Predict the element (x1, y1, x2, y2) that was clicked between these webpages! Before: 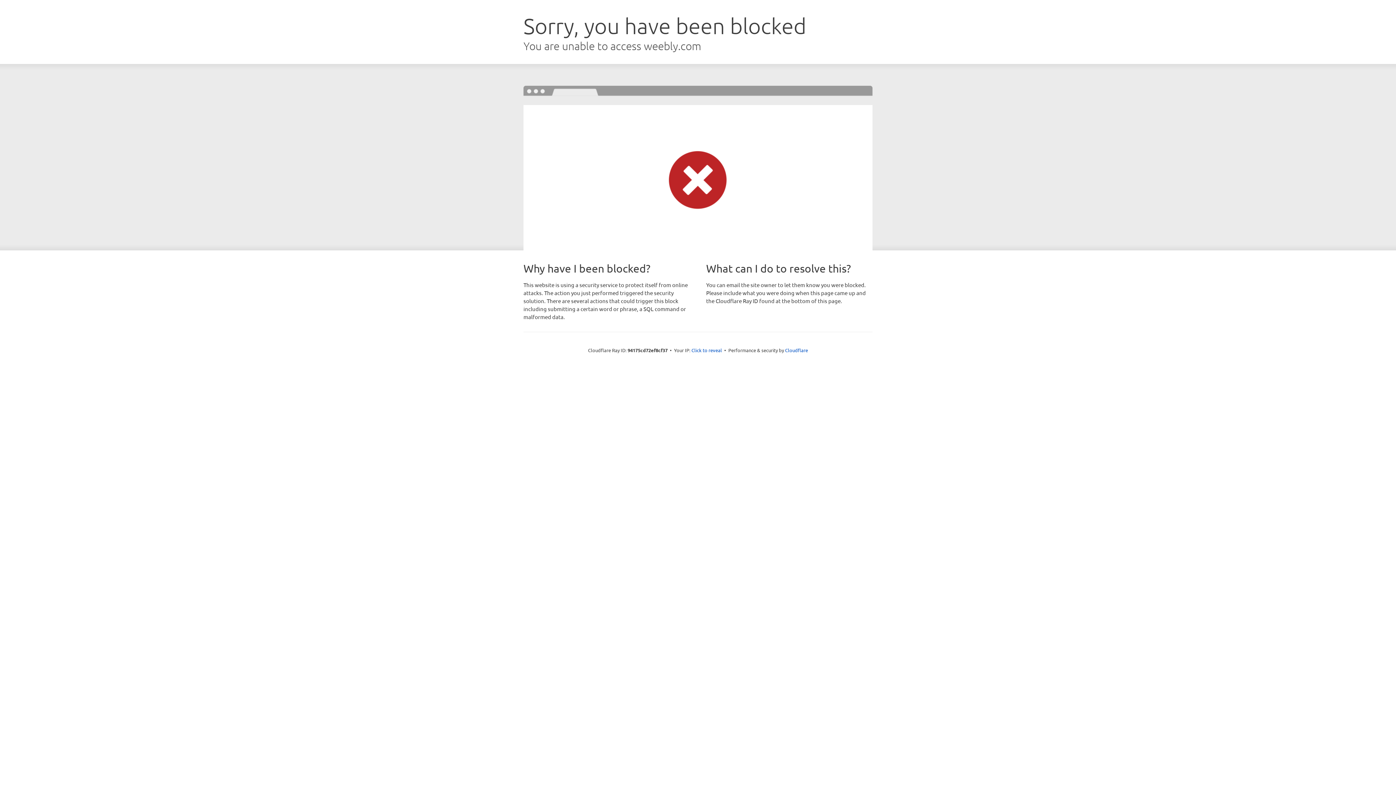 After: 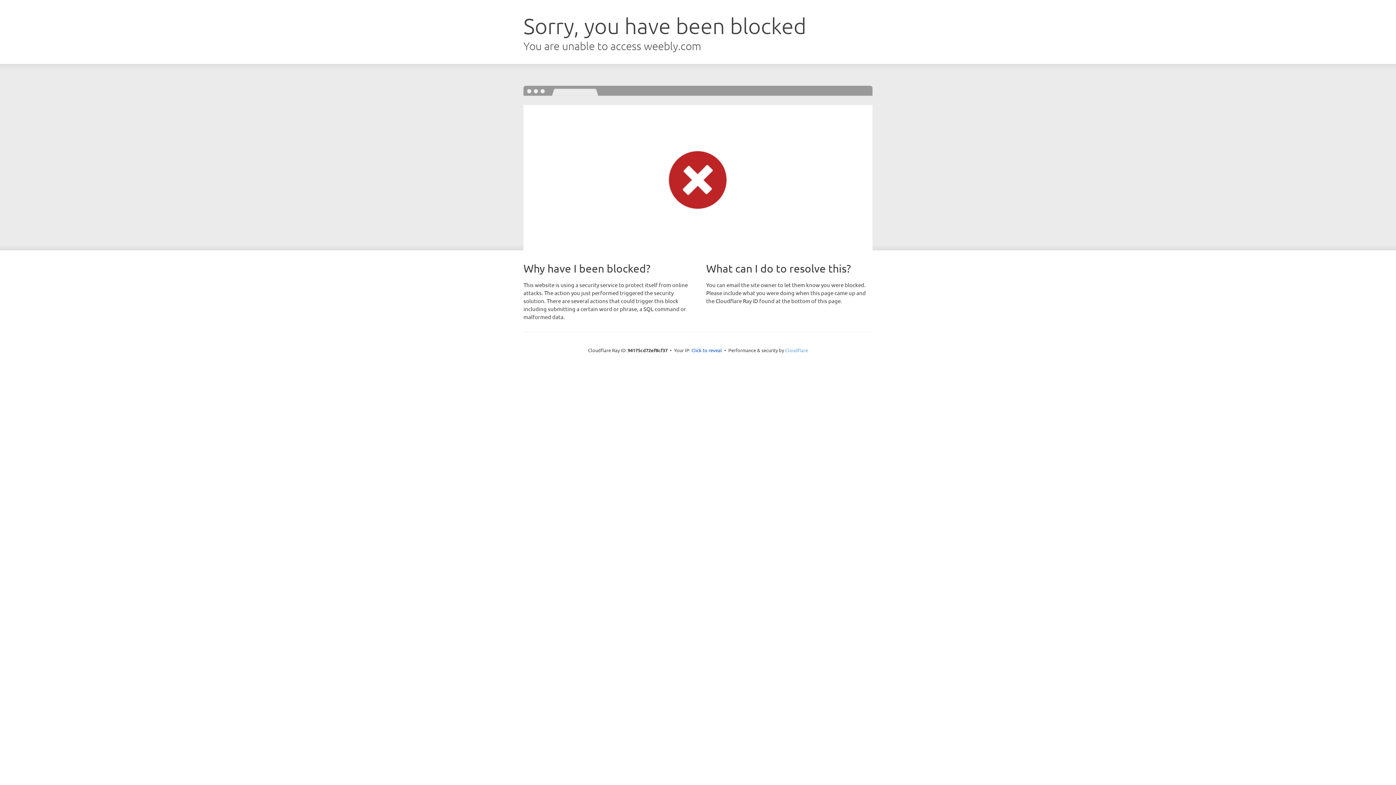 Action: label: Cloudflare bbox: (785, 347, 808, 353)